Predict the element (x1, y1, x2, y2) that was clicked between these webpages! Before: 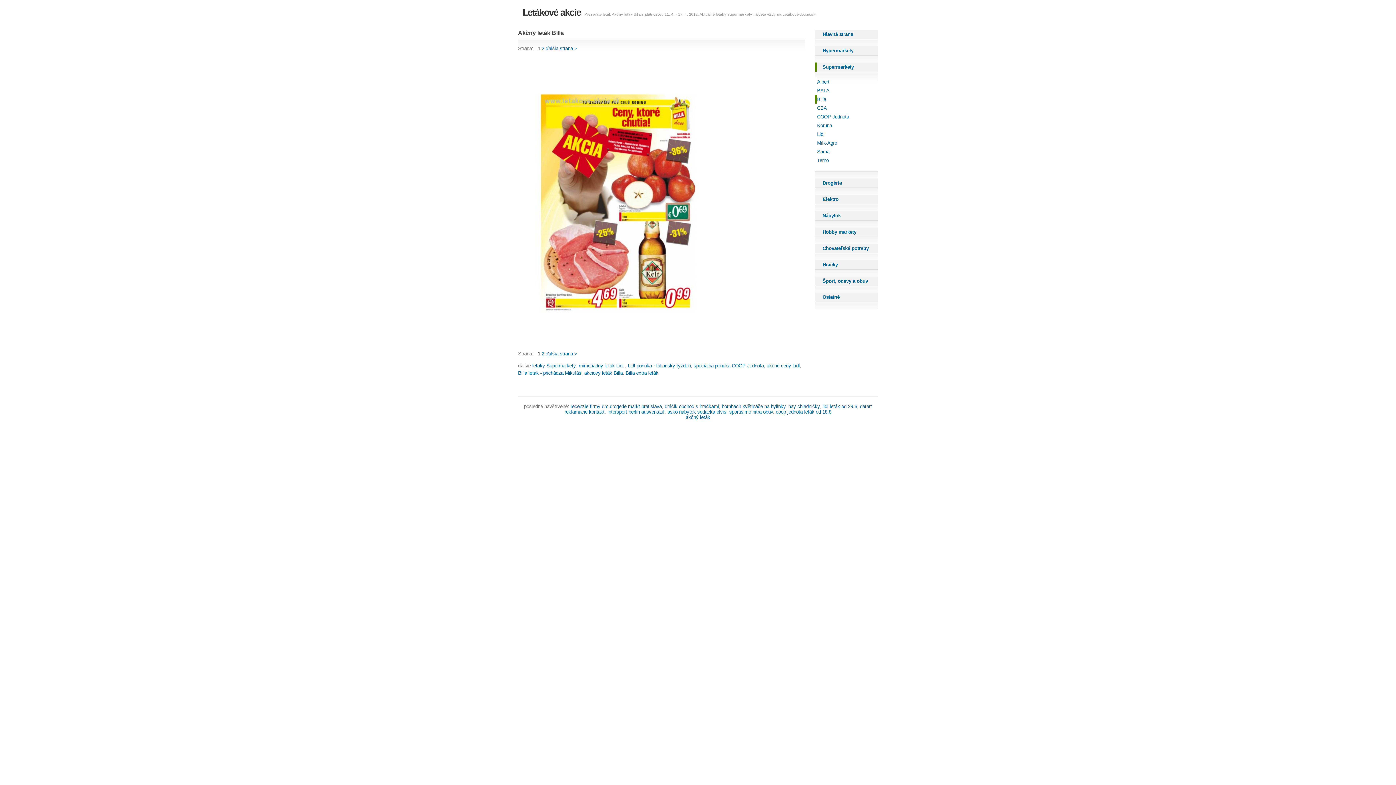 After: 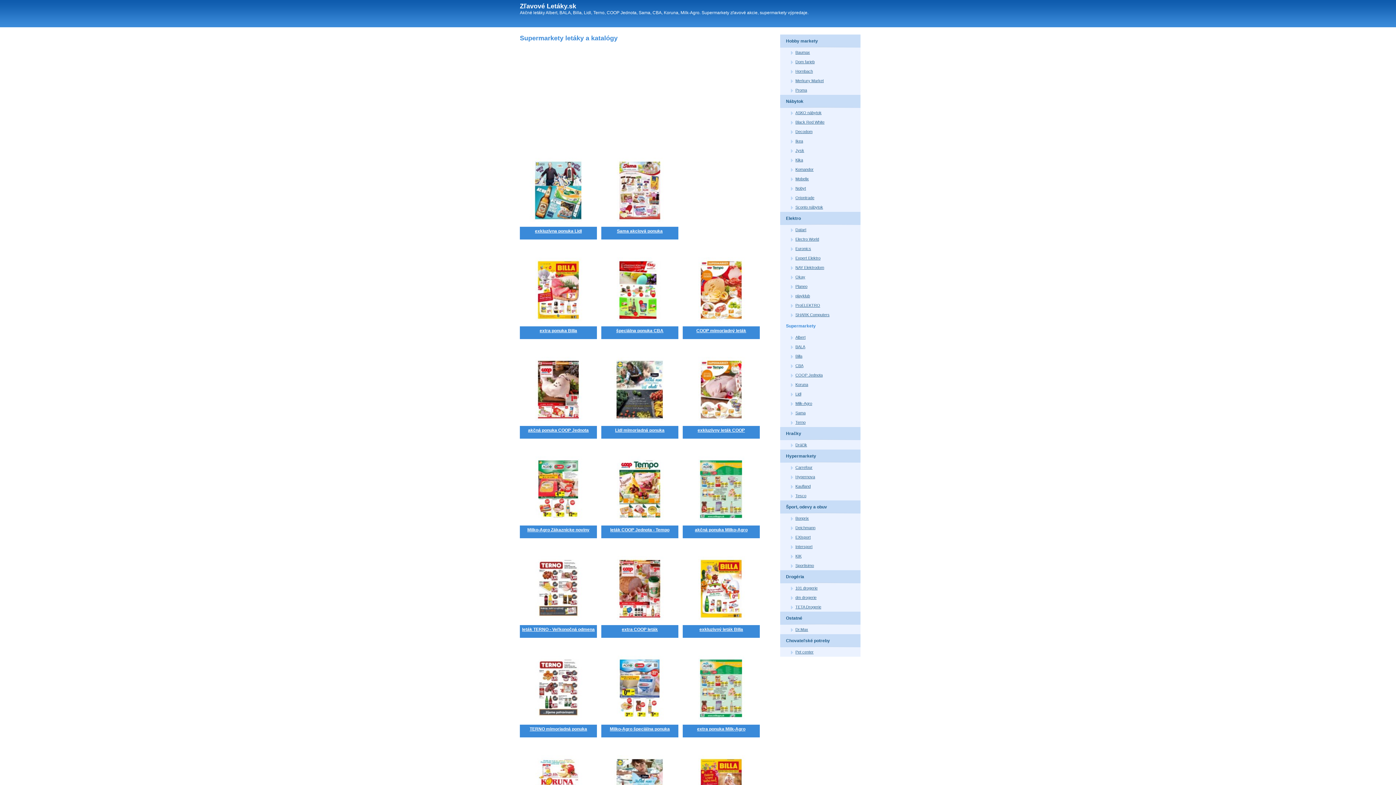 Action: label: akčný leták bbox: (686, 415, 710, 420)